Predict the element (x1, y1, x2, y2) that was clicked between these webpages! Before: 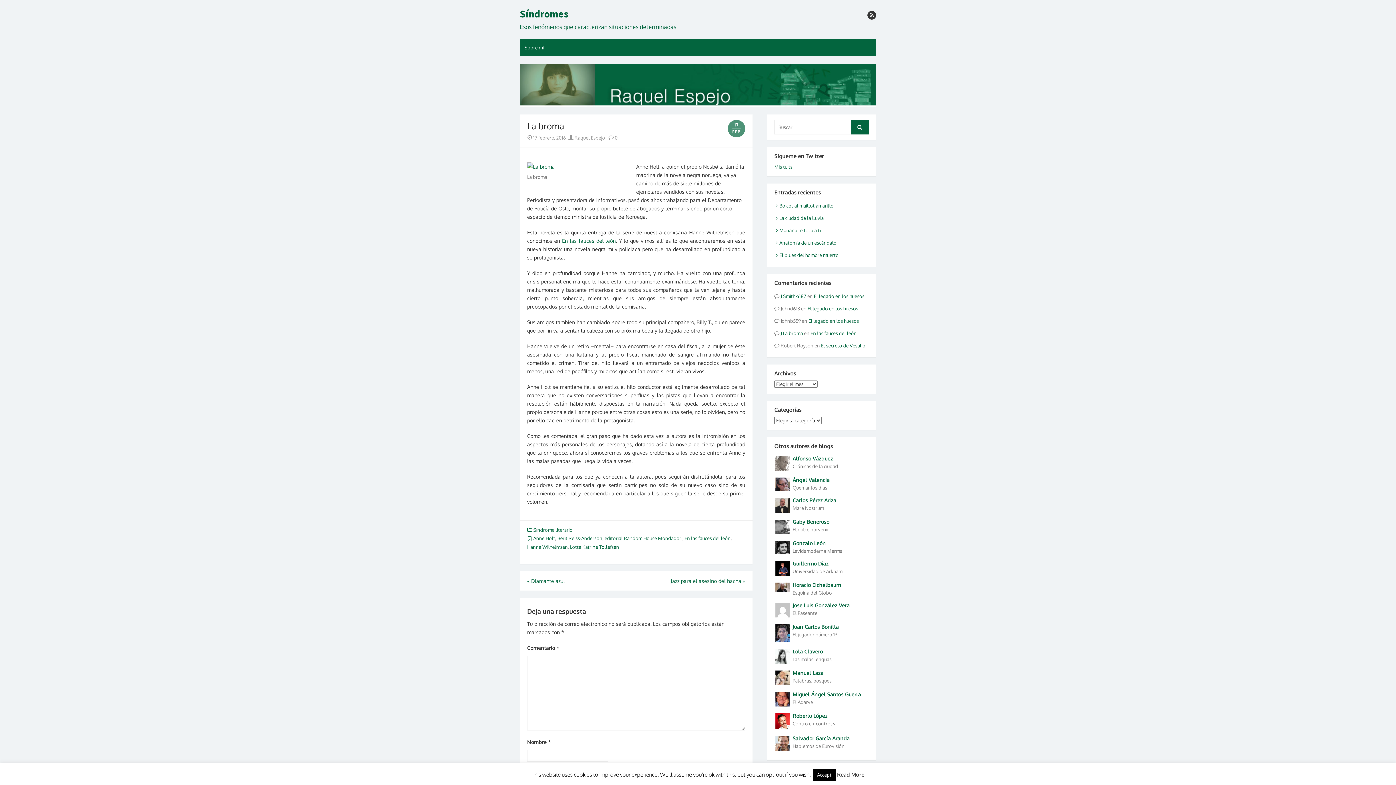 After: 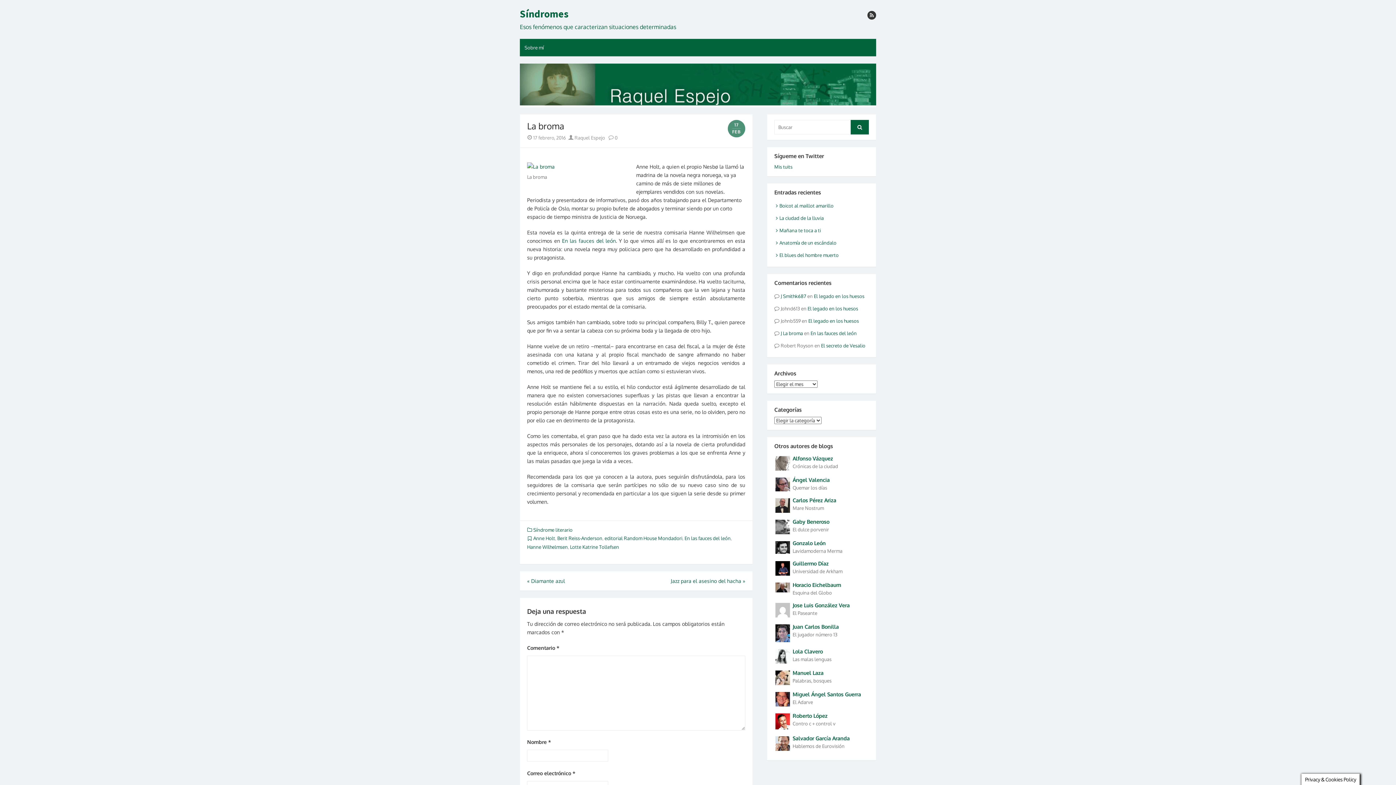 Action: label: Accept bbox: (812, 769, 836, 781)